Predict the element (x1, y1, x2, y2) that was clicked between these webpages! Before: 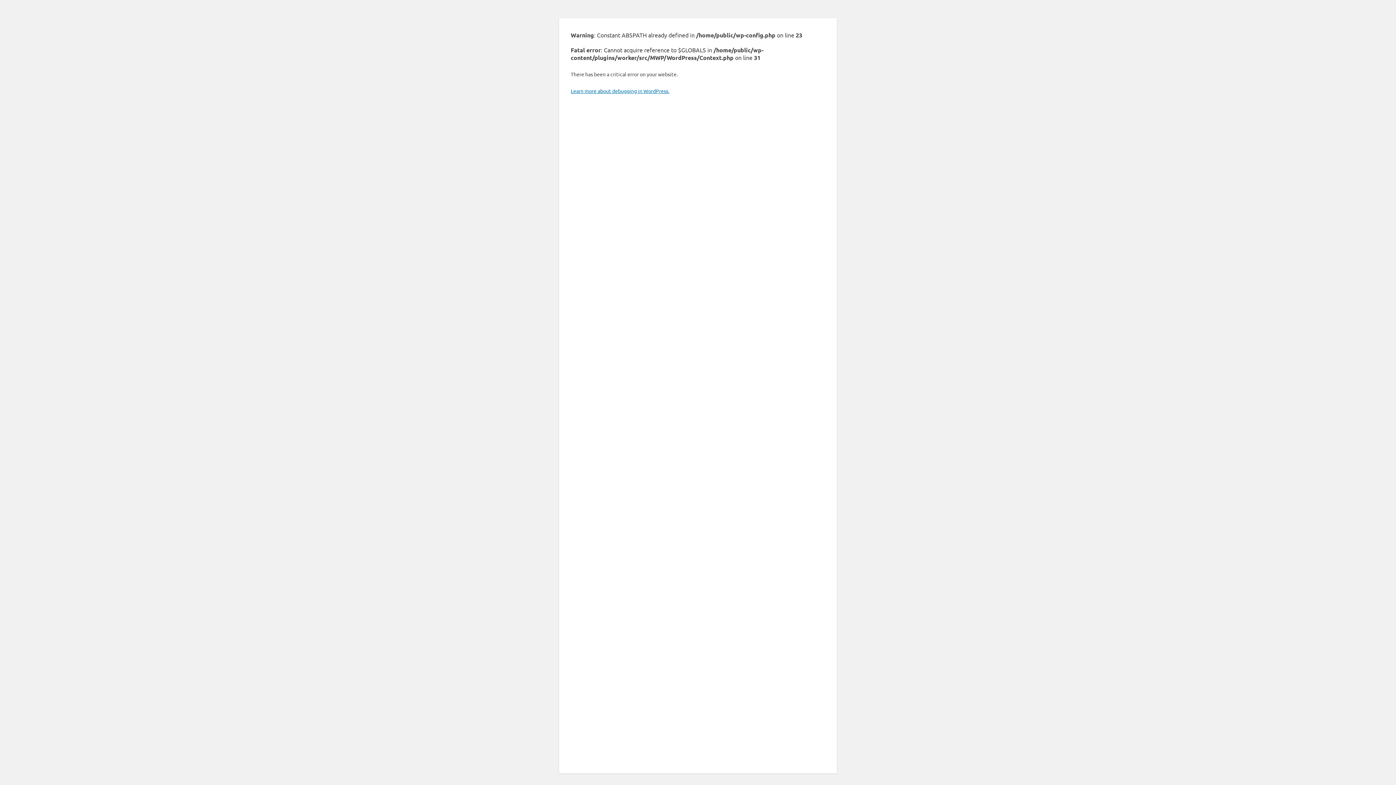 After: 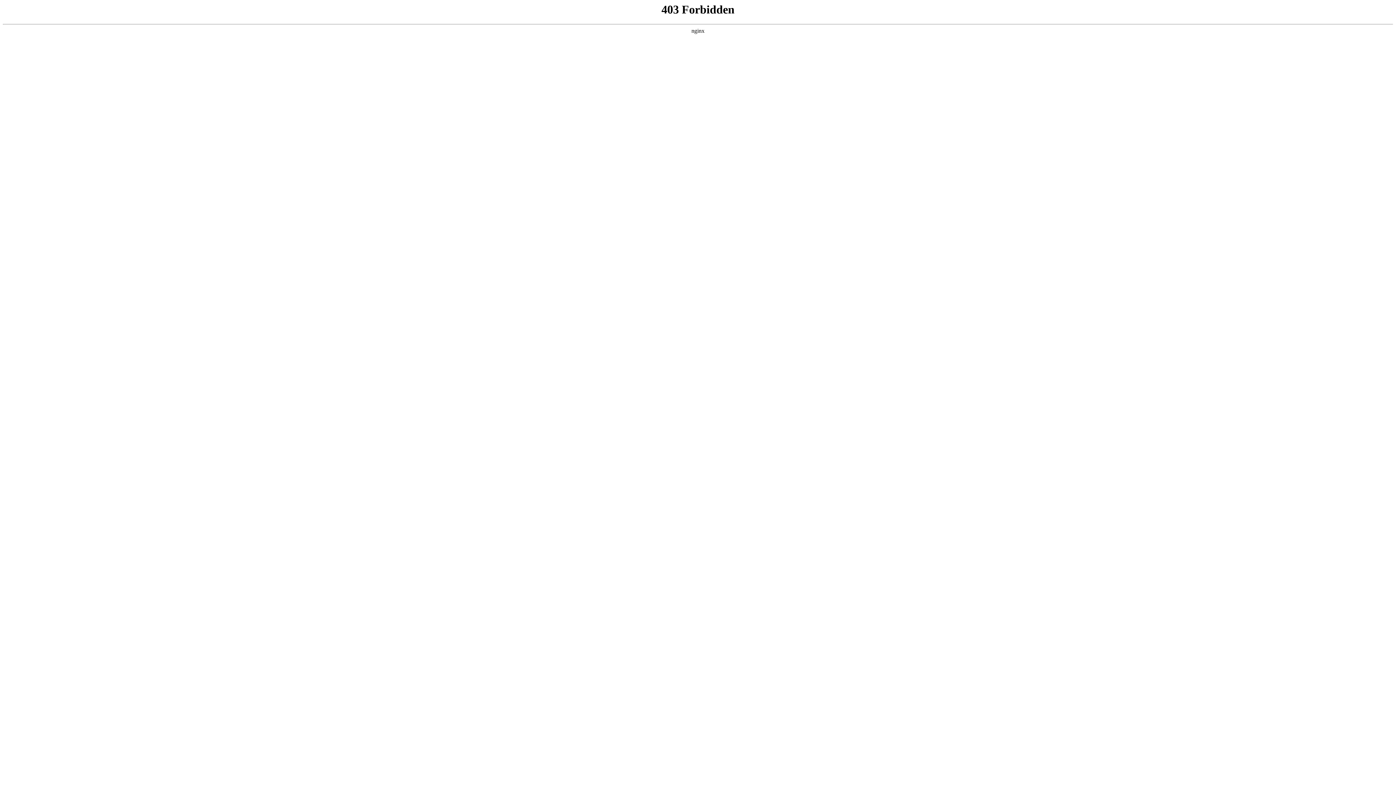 Action: bbox: (570, 87, 669, 94) label: Learn more about debugging in WordPress.